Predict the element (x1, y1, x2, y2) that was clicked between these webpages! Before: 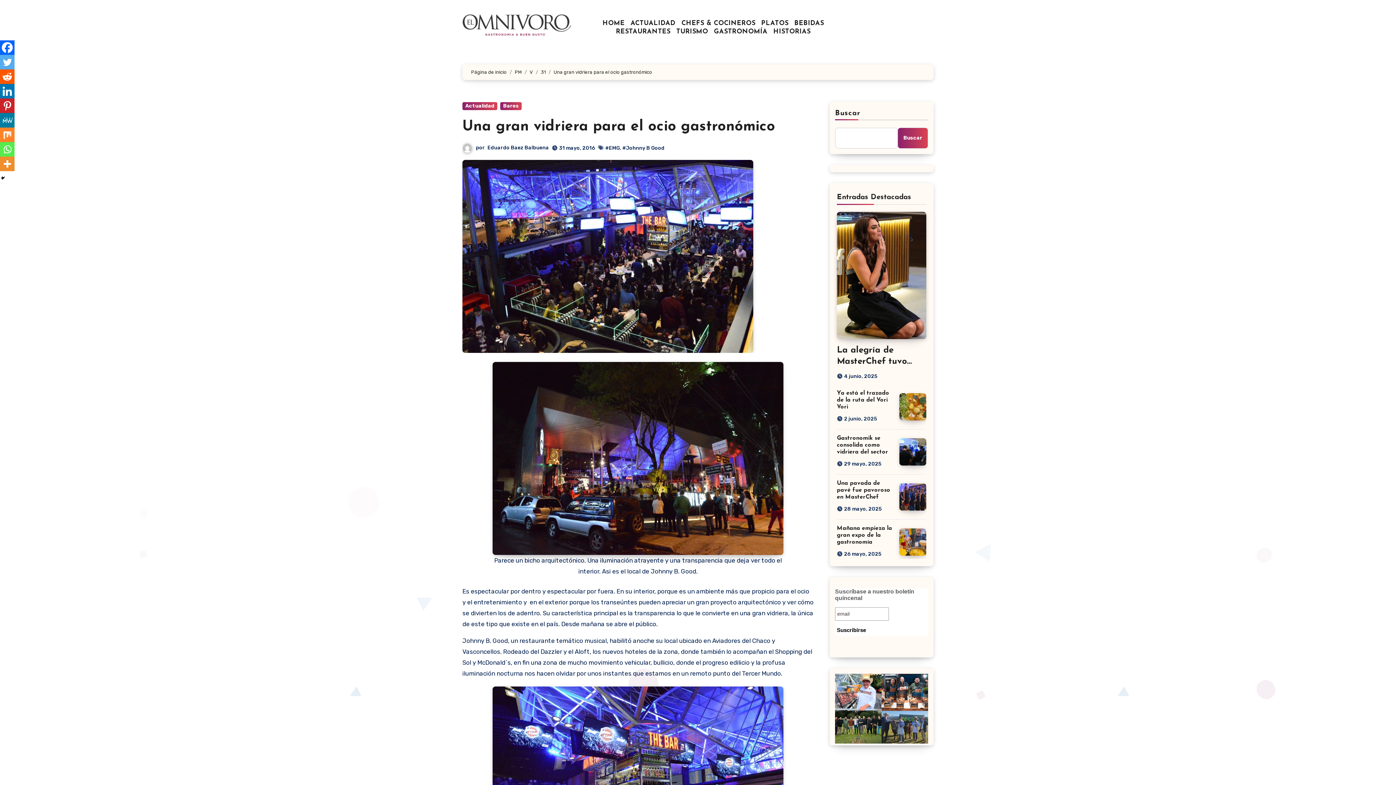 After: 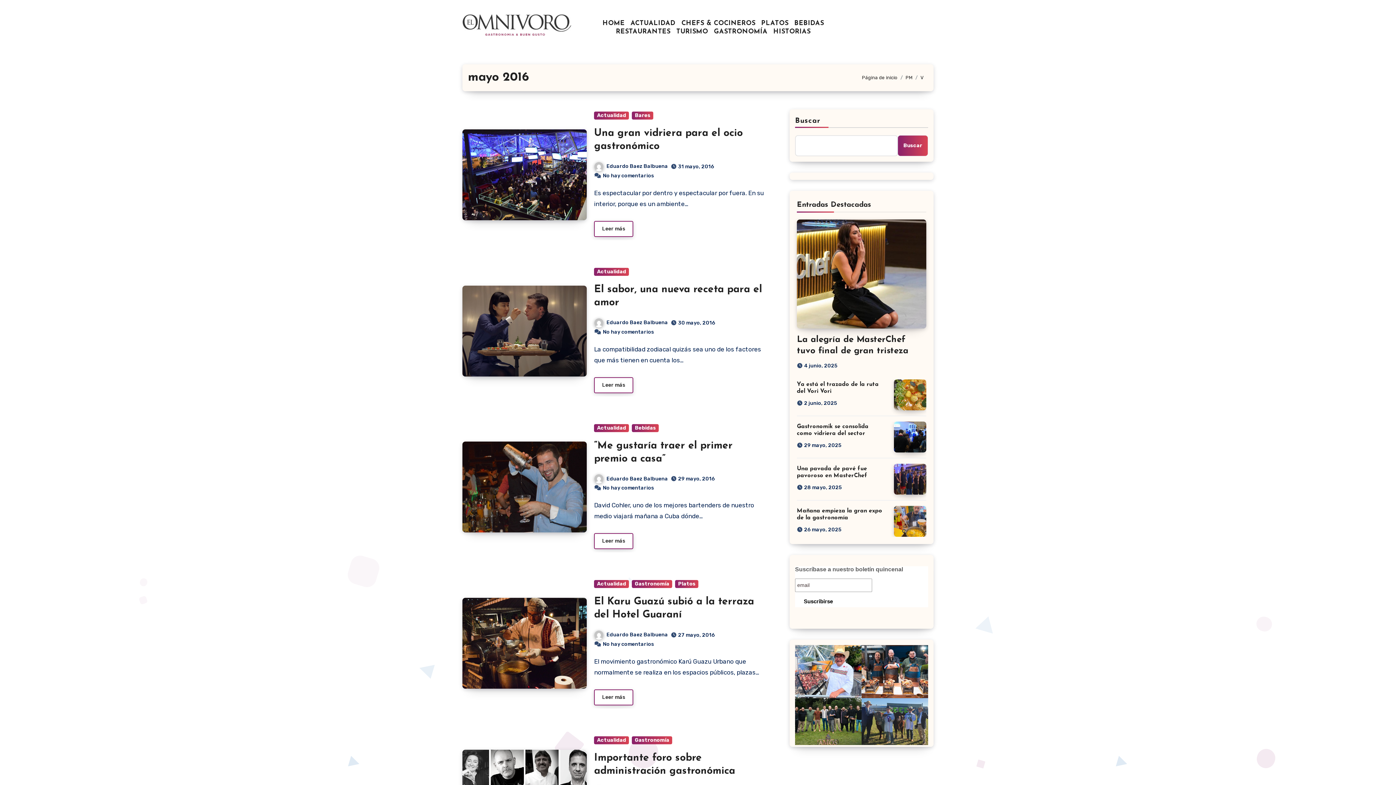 Action: bbox: (559, 145, 595, 151) label: 31 mayo, 2016